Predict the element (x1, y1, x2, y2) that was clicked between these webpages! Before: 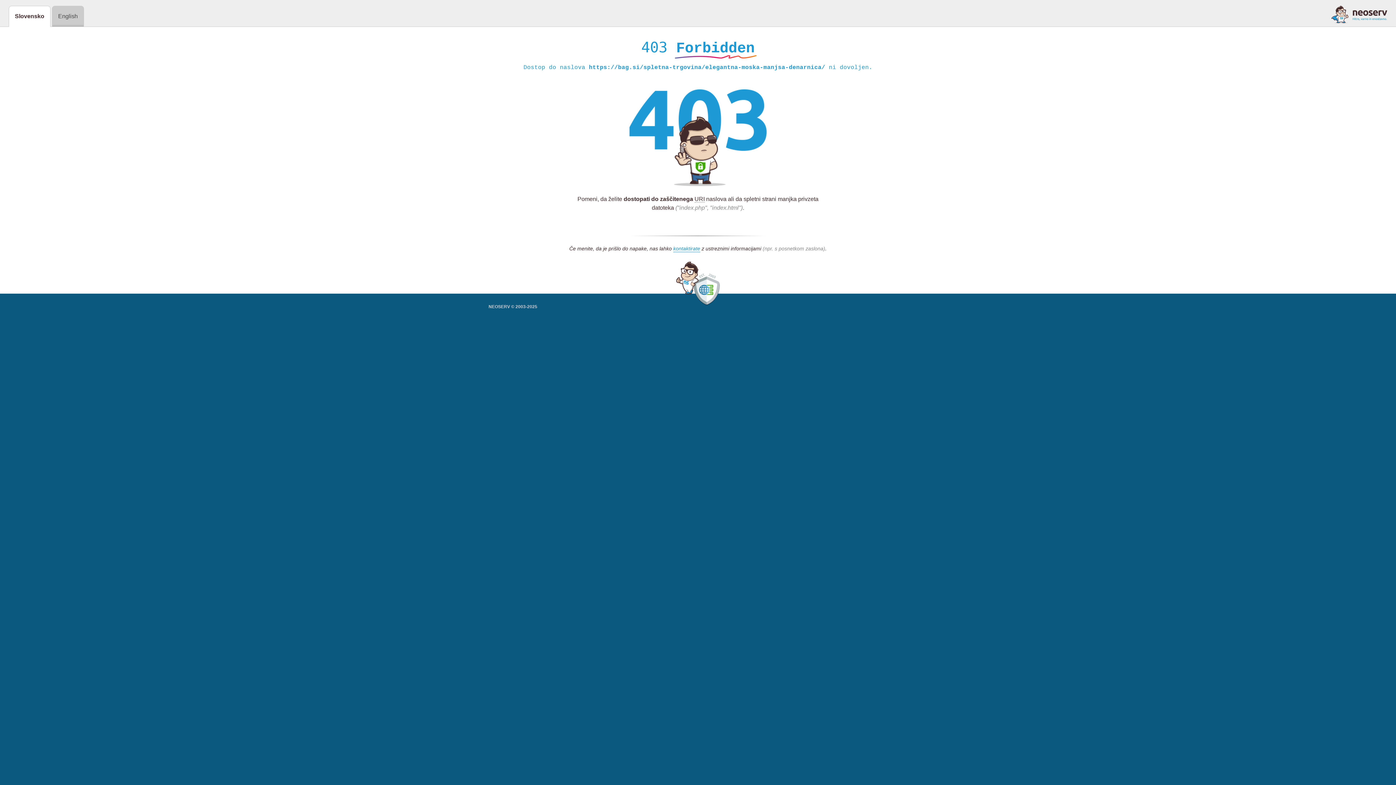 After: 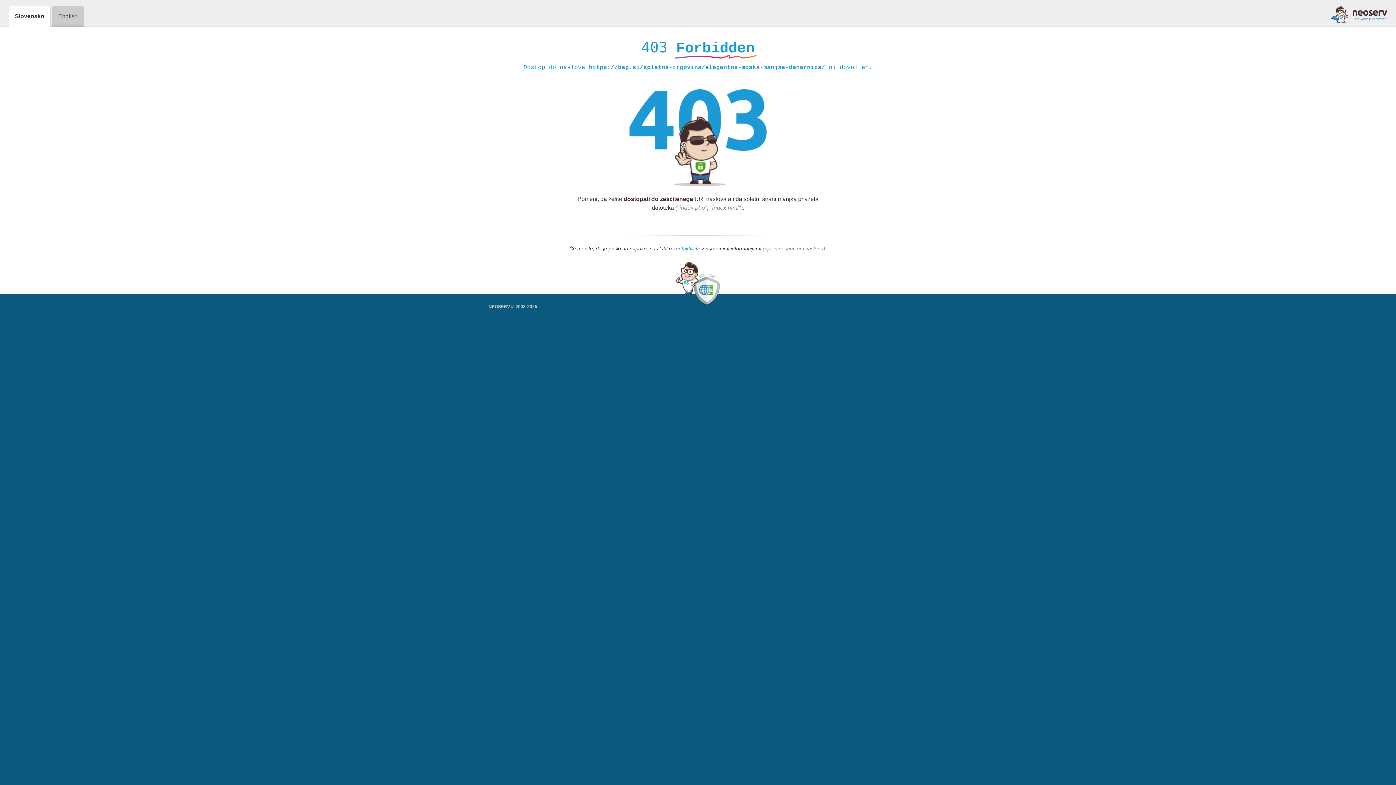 Action: bbox: (1331, 5, 1387, 23)